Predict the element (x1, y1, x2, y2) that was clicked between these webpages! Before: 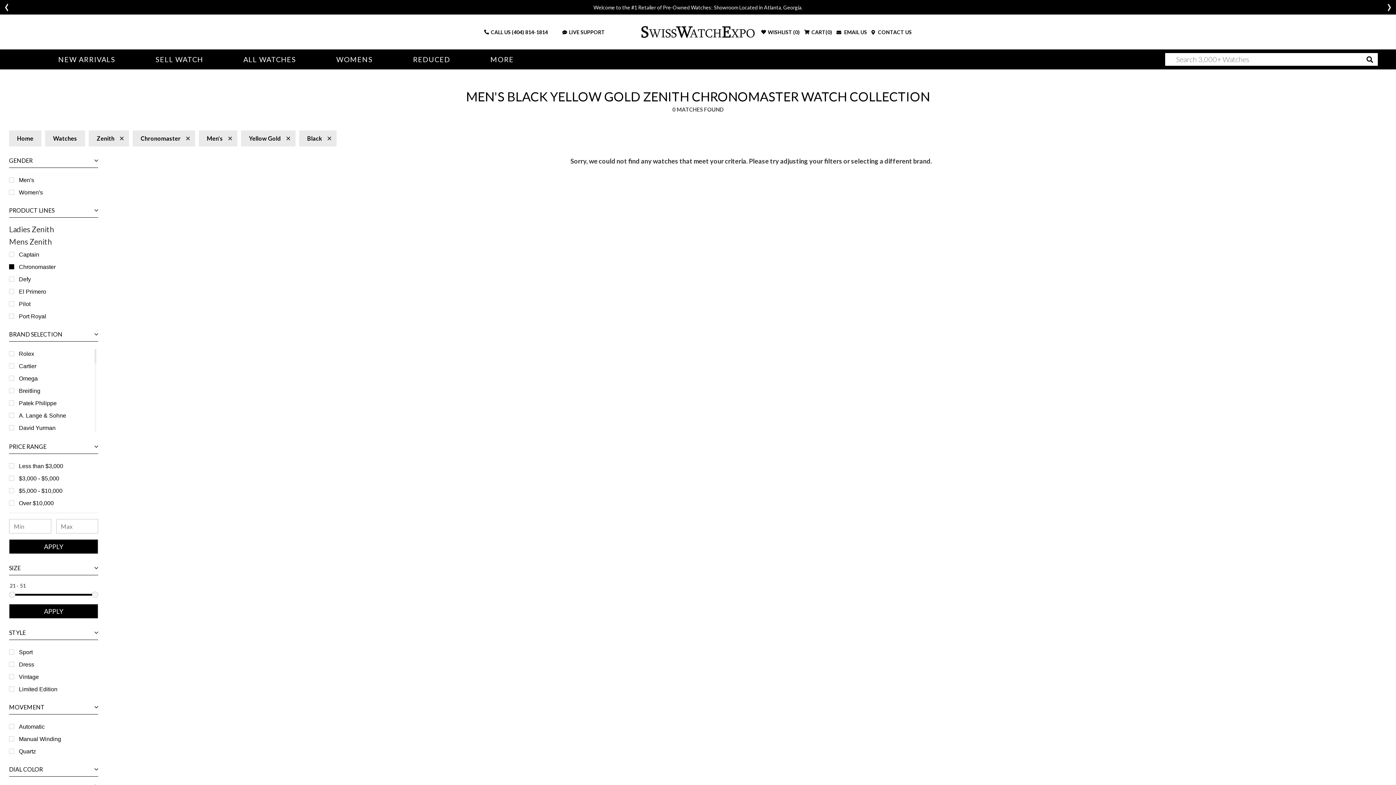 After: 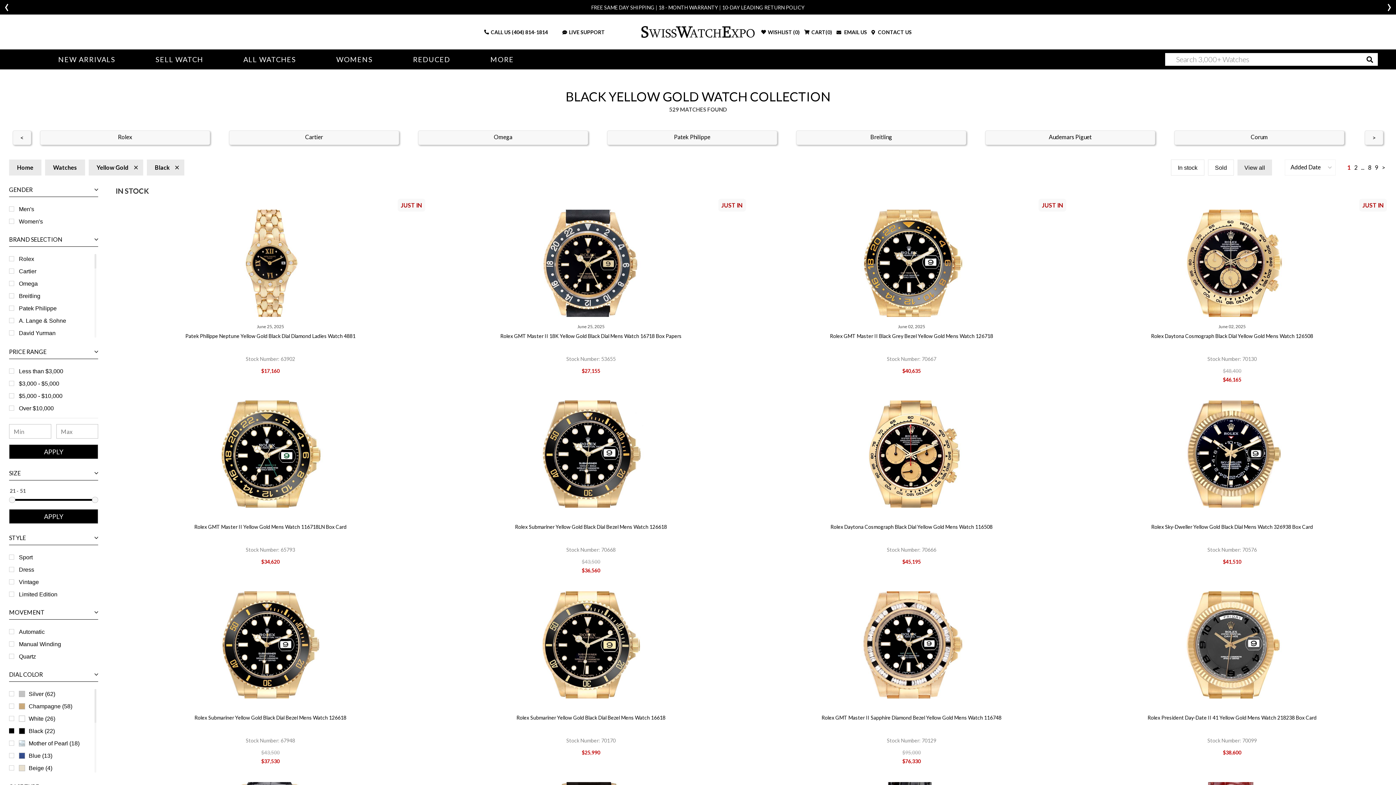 Action: label: Zenith bbox: (88, 130, 129, 146)